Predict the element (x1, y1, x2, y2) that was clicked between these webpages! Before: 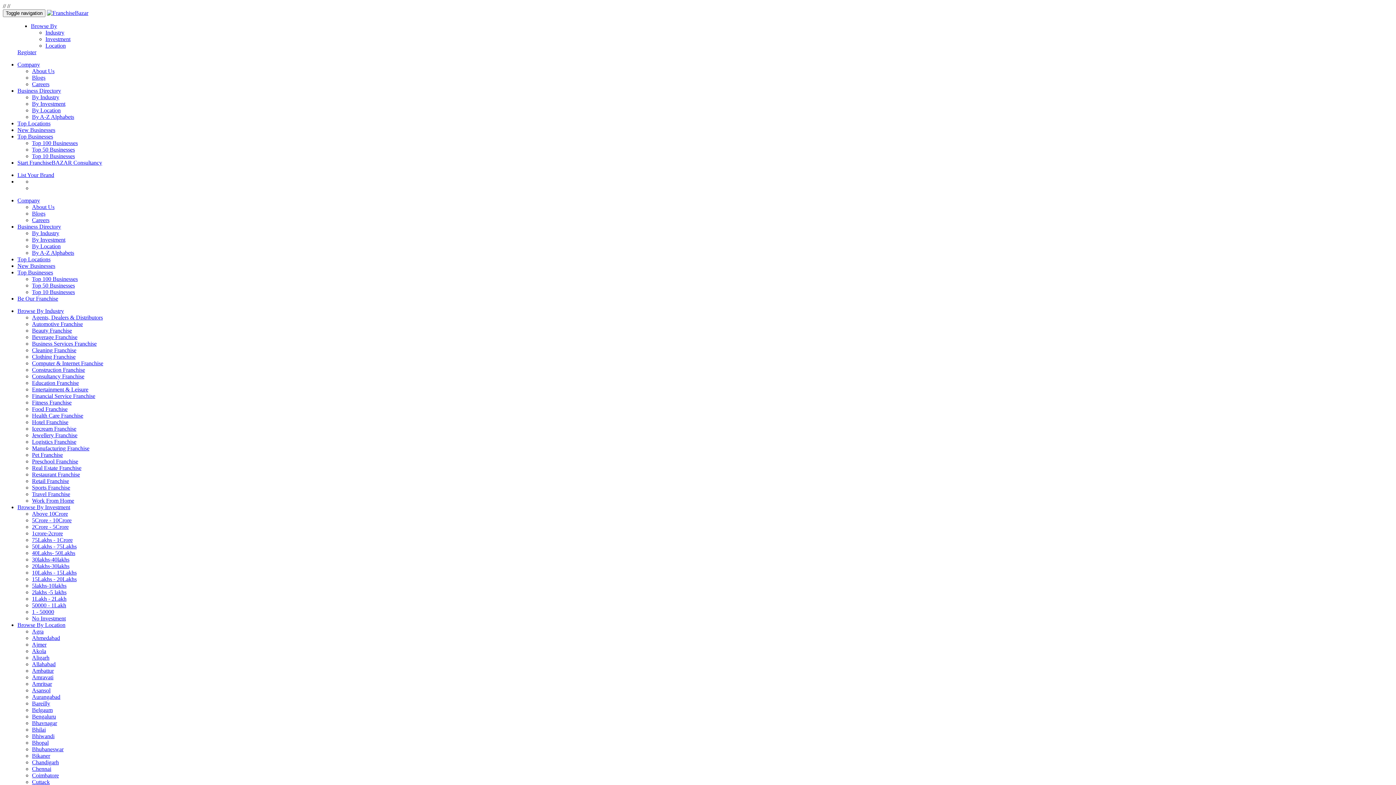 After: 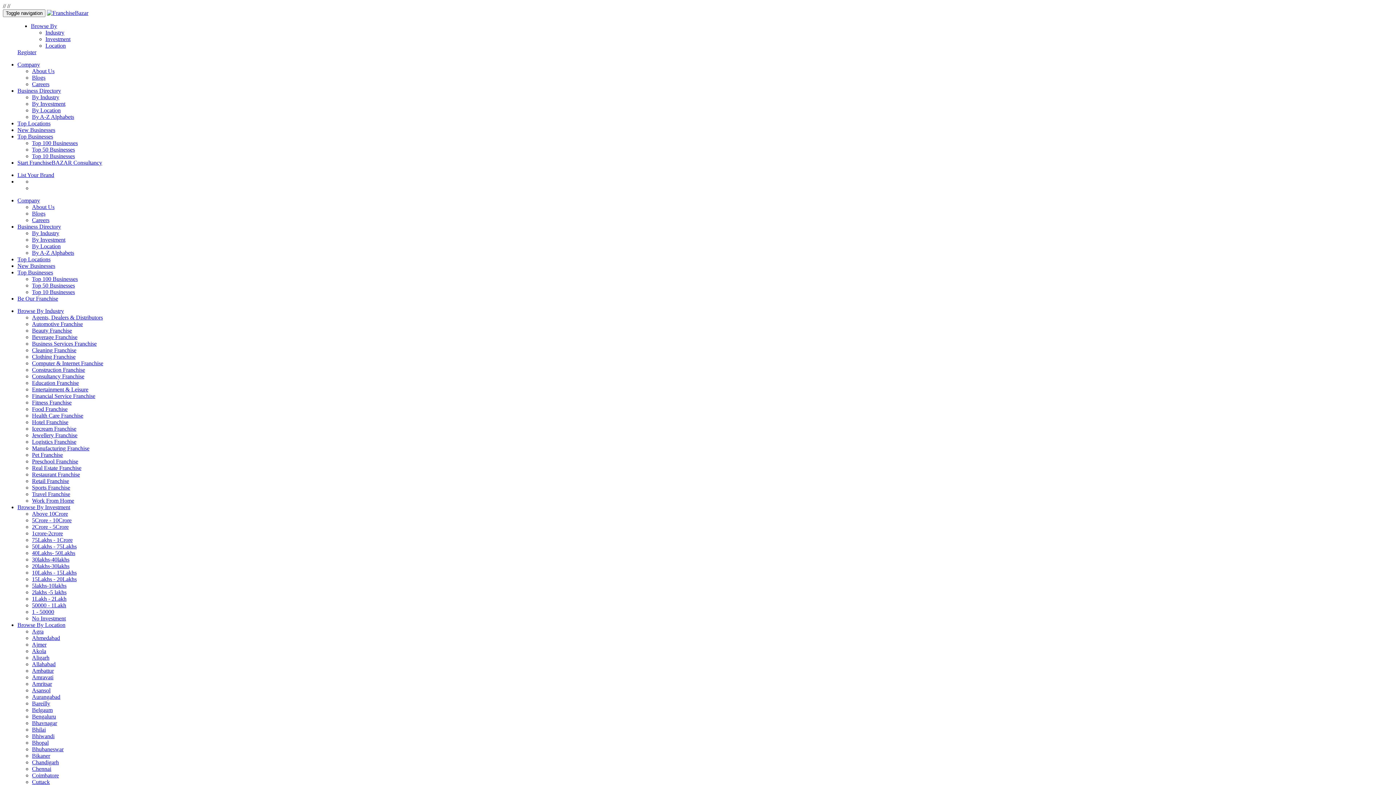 Action: bbox: (46, 9, 88, 16)